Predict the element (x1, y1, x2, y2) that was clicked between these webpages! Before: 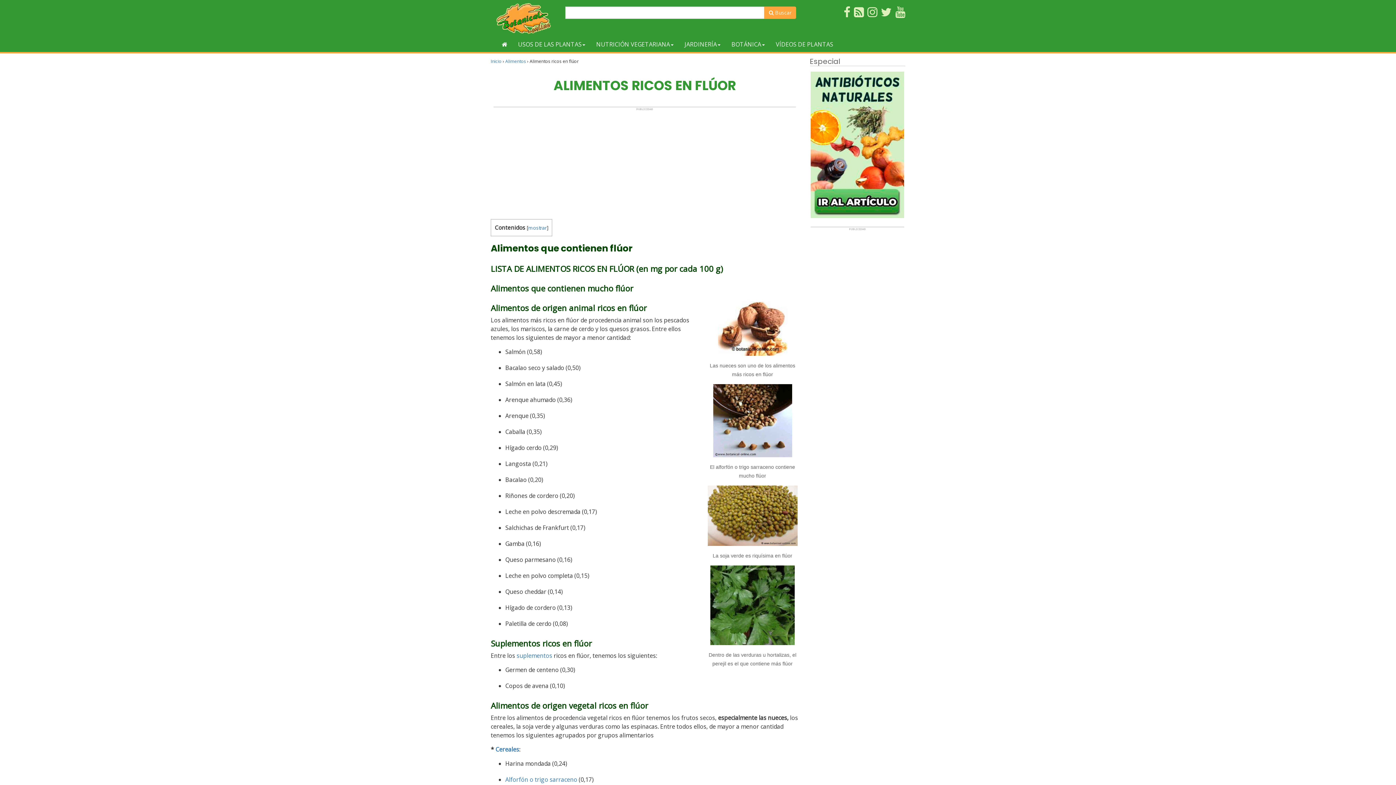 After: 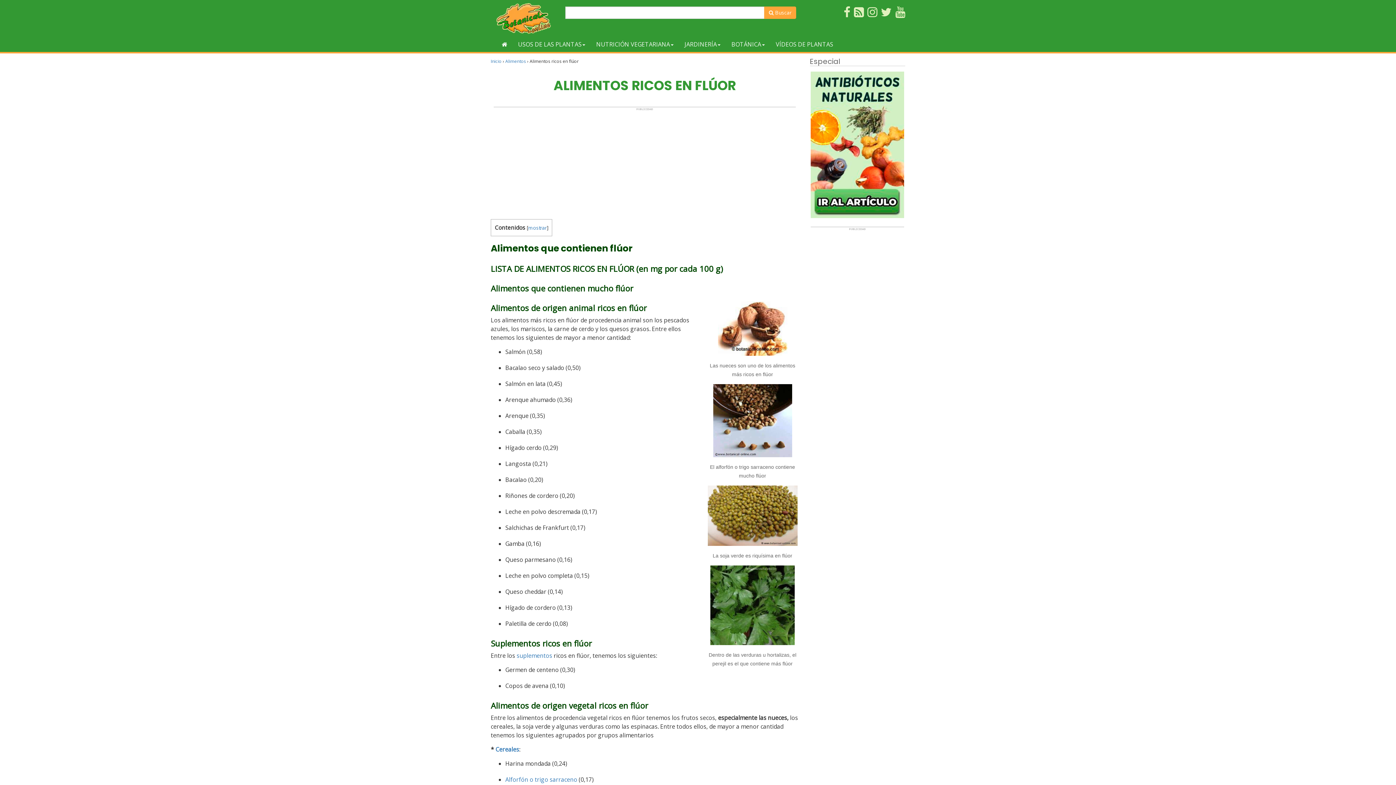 Action: bbox: (854, 10, 864, 18)